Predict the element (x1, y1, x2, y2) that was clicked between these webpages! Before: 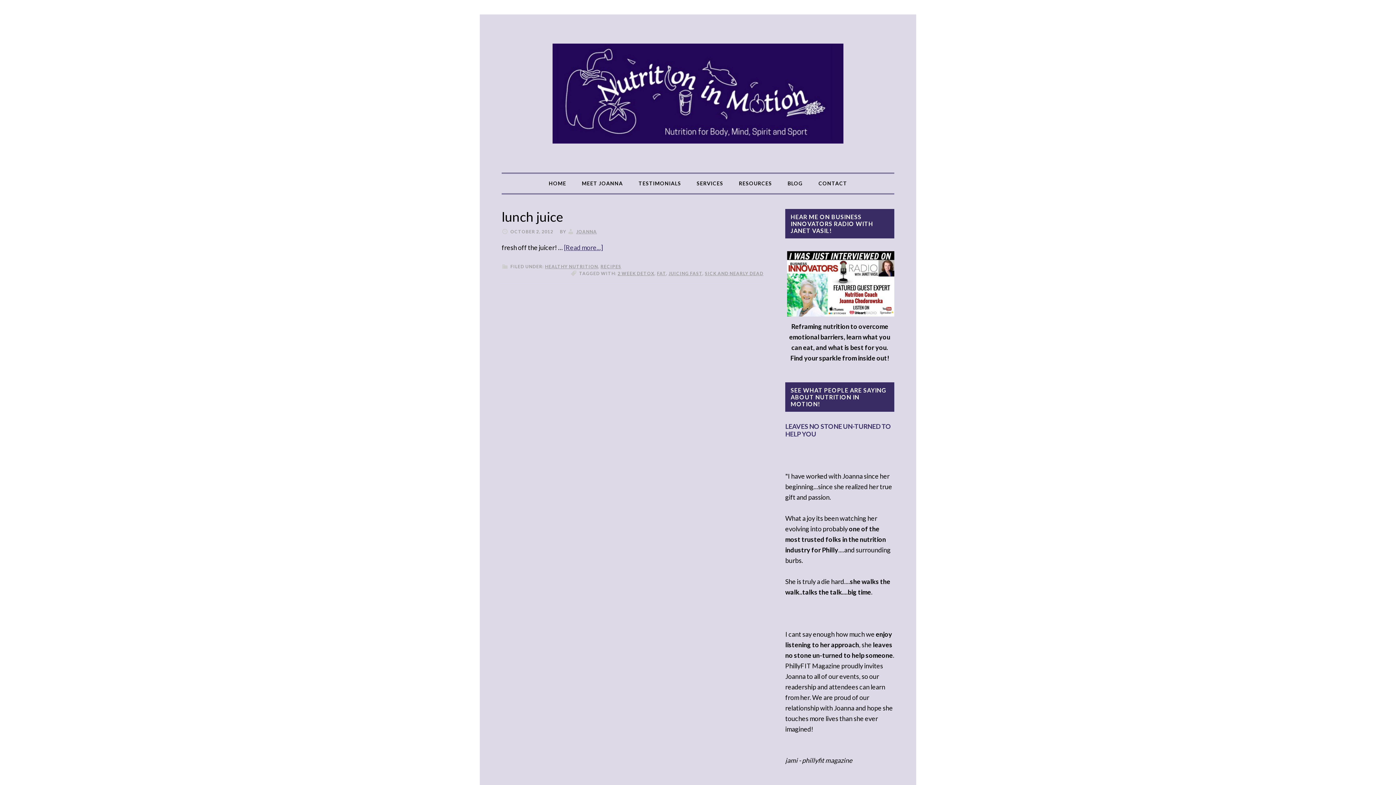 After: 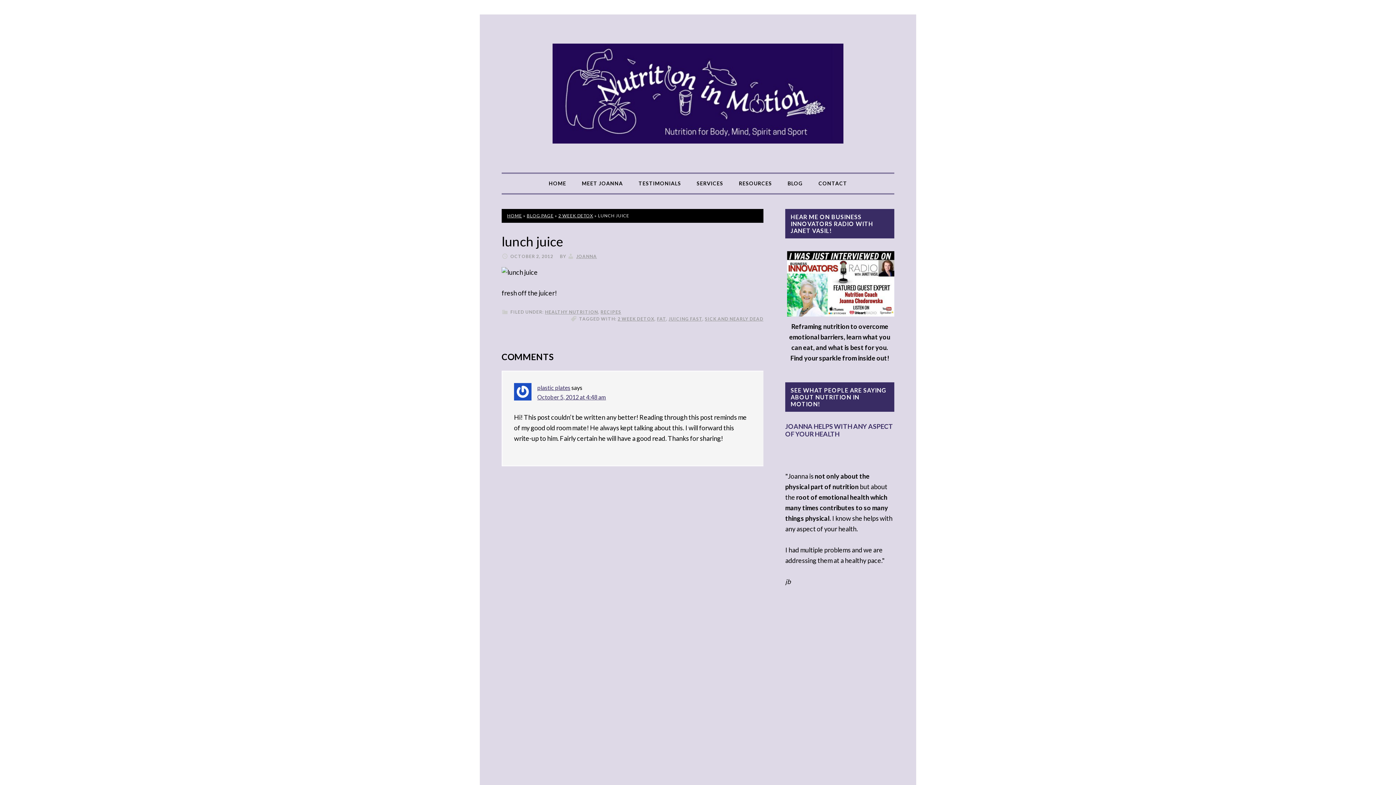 Action: bbox: (501, 208, 563, 224) label: lunch juice